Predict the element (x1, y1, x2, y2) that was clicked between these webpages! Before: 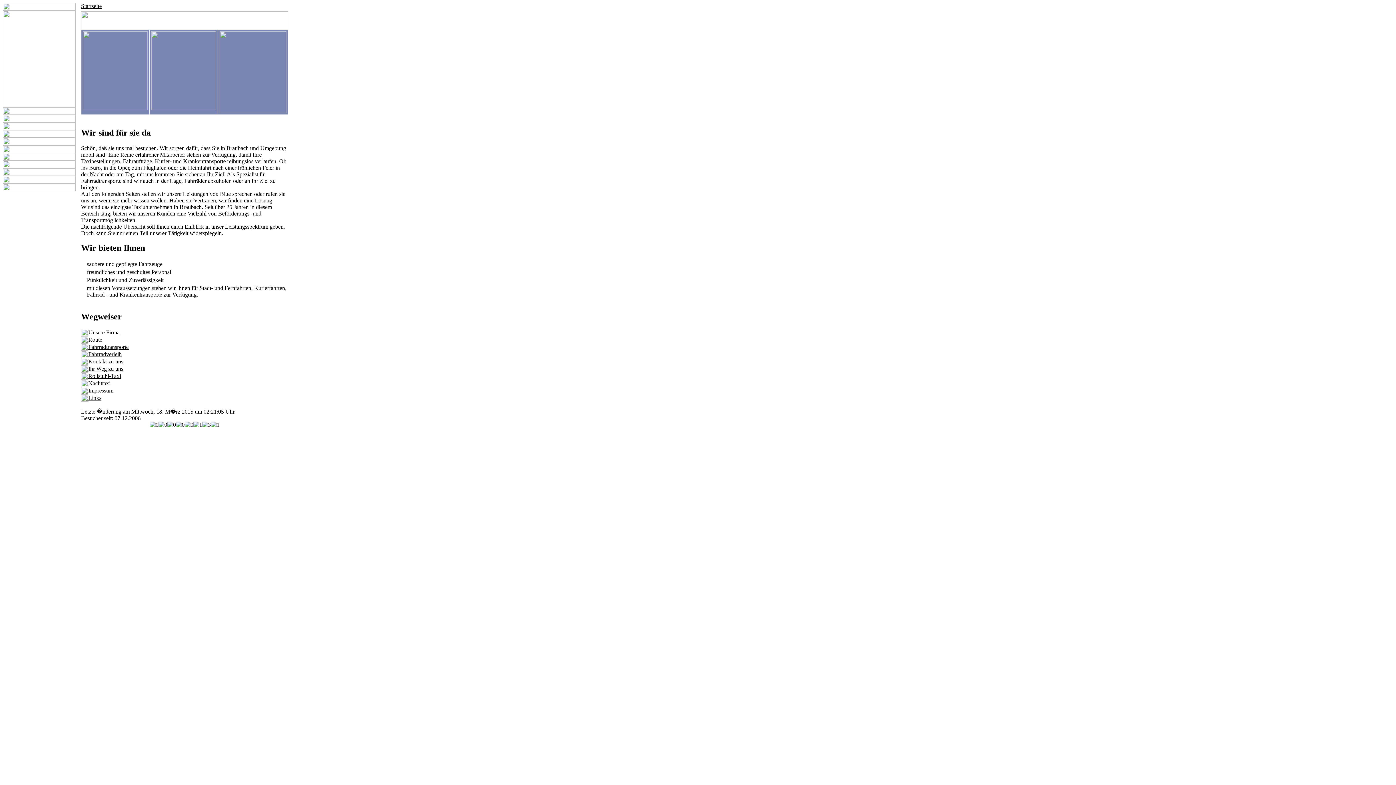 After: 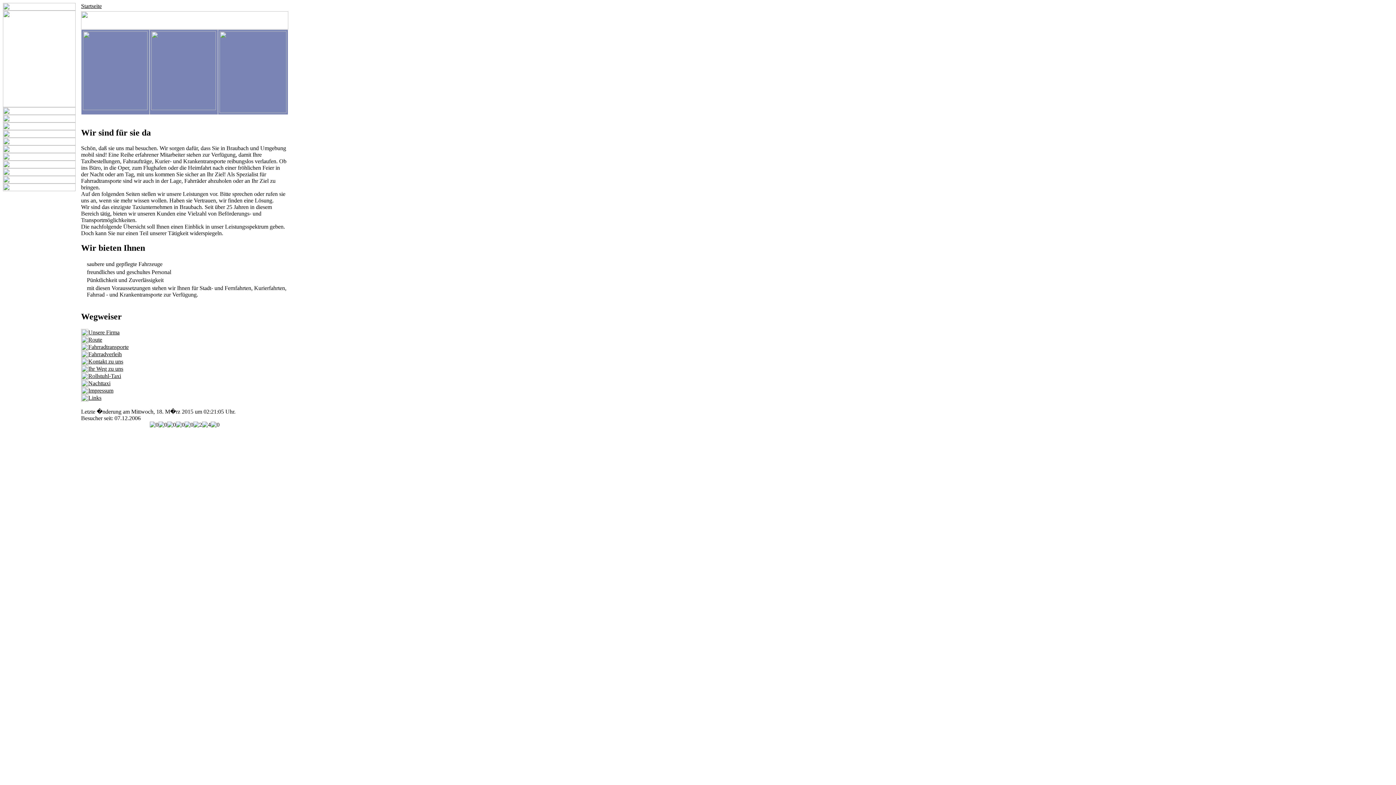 Action: bbox: (2, 117, 75, 123)